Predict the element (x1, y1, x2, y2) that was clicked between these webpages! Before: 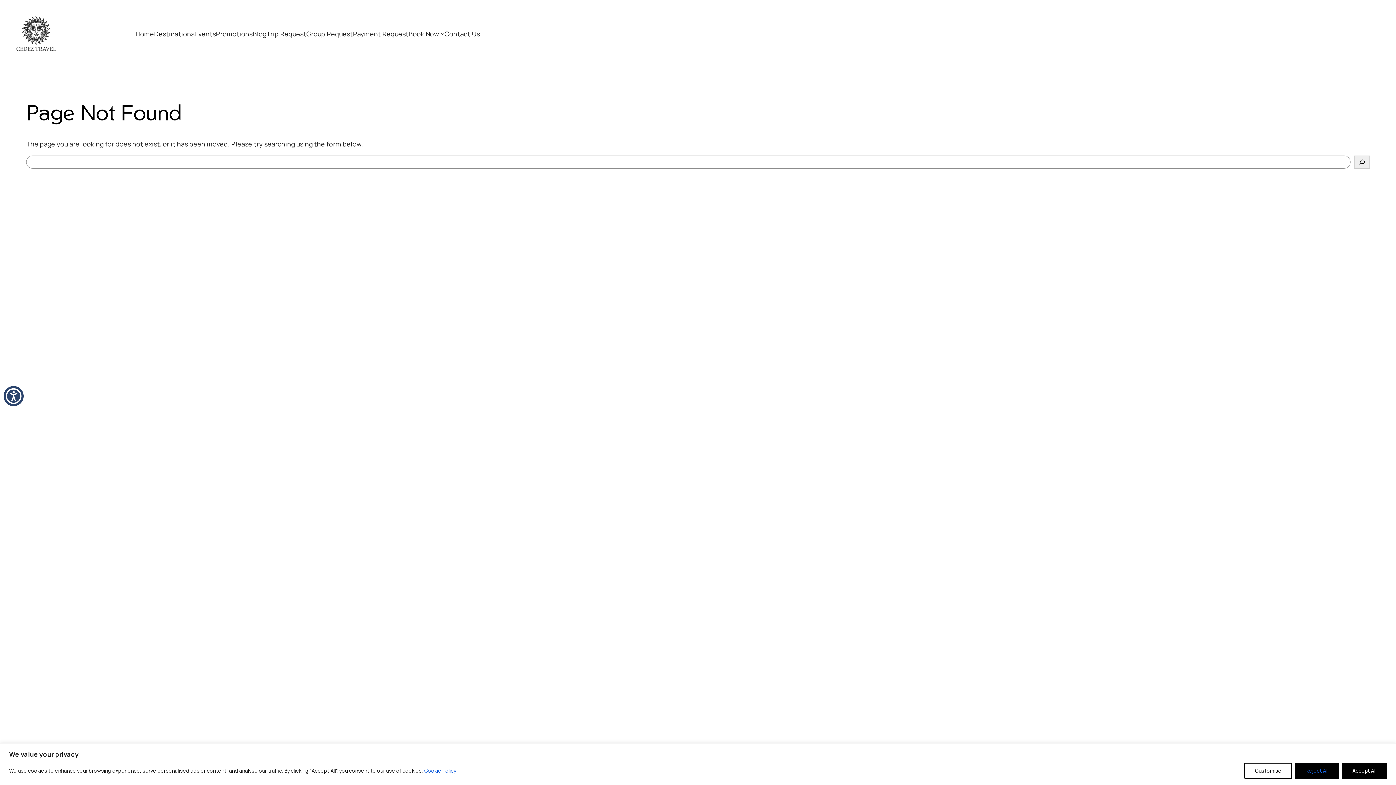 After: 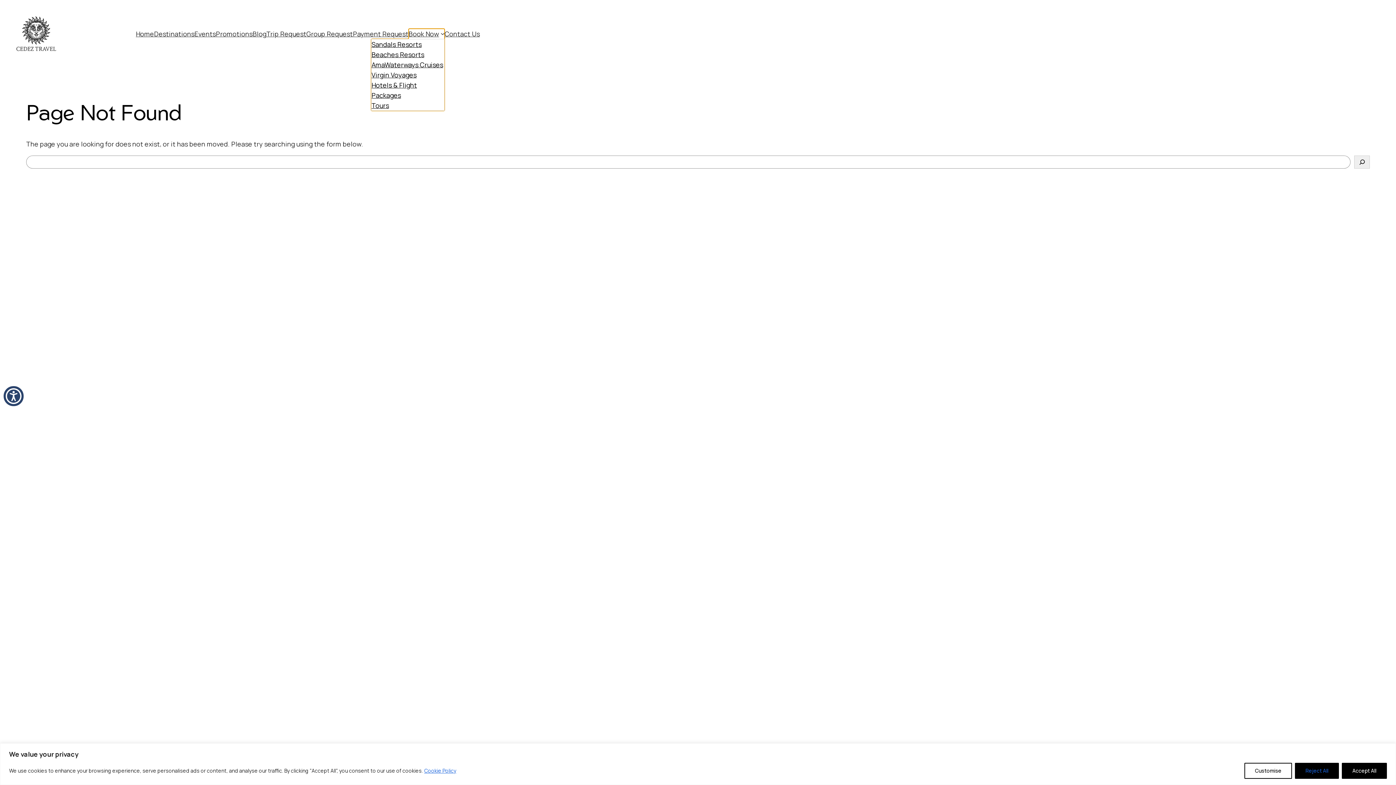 Action: bbox: (408, 28, 439, 38) label: Book Now